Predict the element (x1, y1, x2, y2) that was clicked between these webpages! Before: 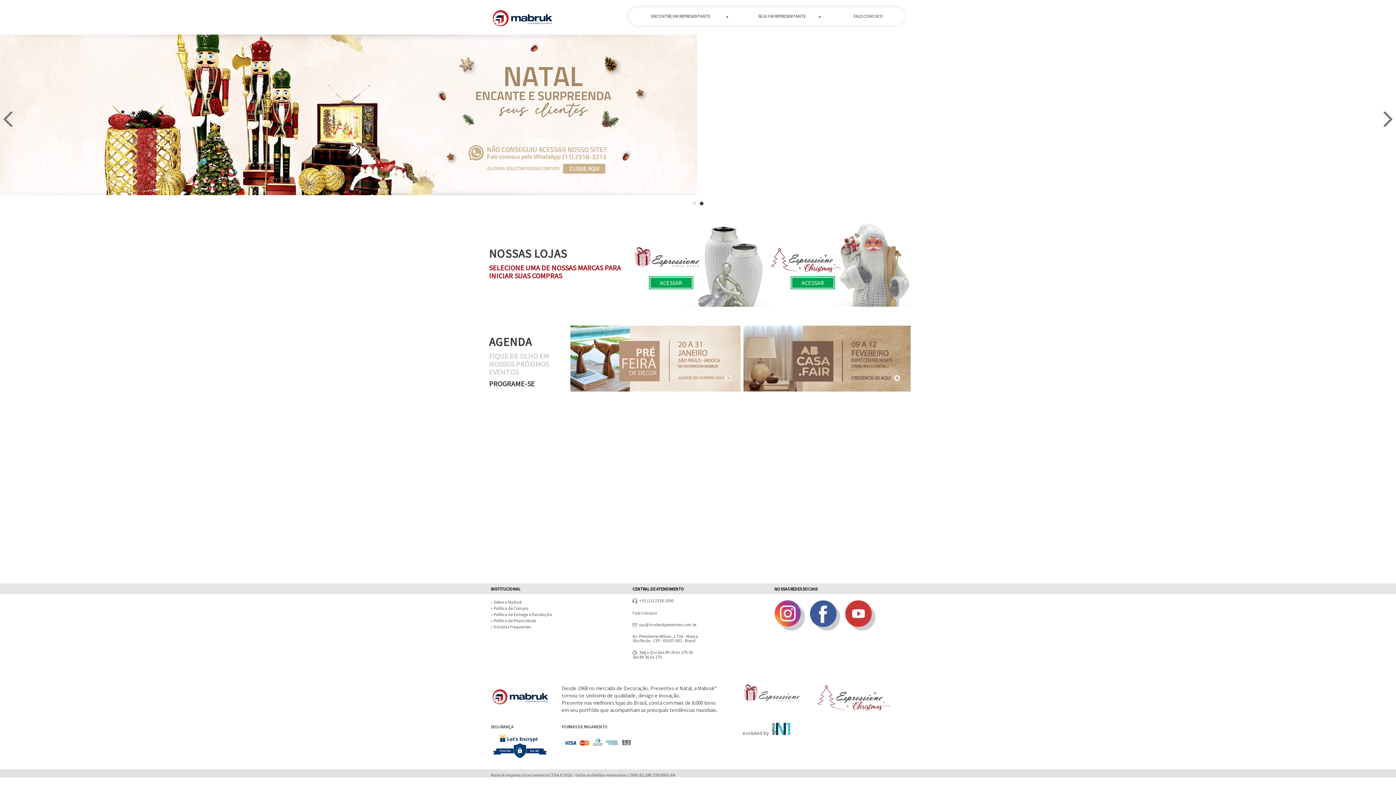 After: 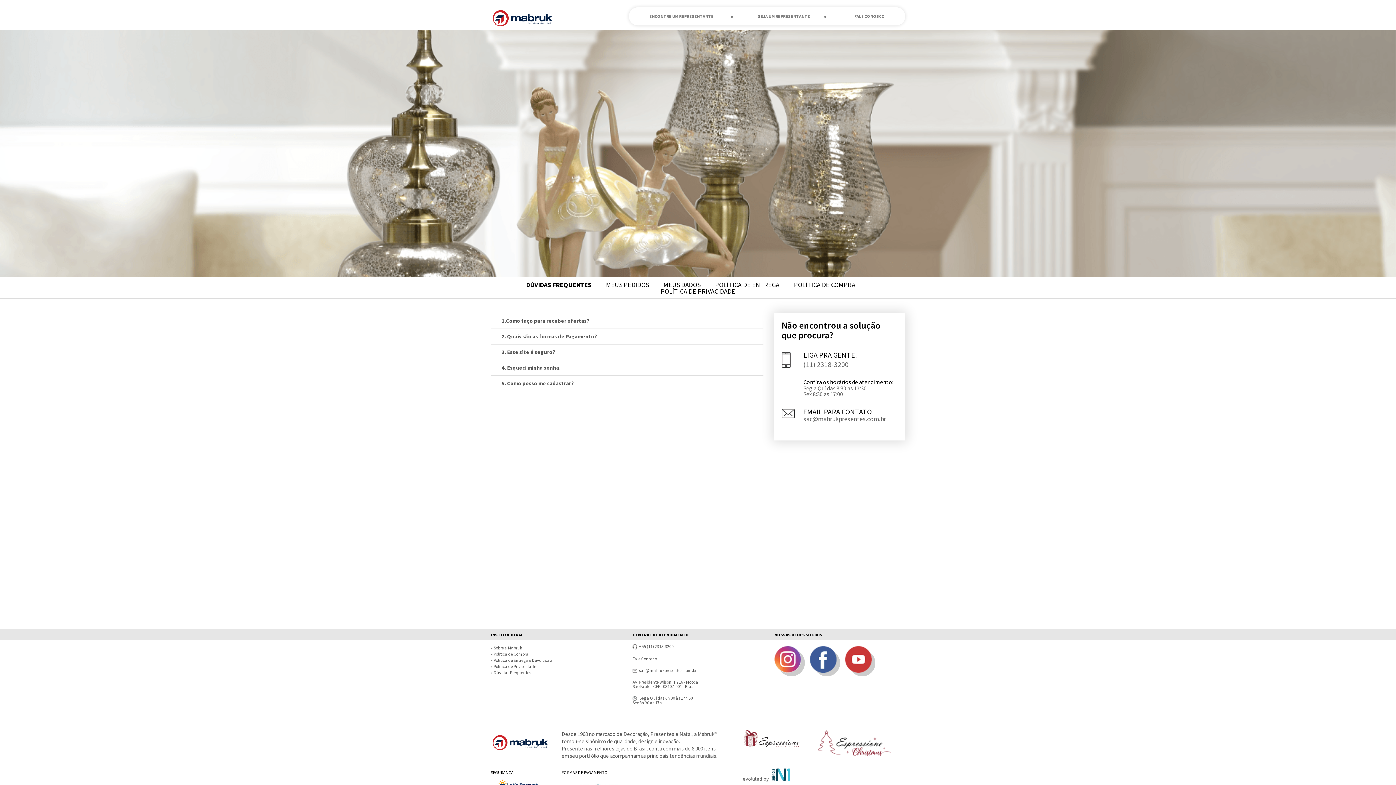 Action: bbox: (493, 624, 531, 629) label:  Dúvidas Frequentes